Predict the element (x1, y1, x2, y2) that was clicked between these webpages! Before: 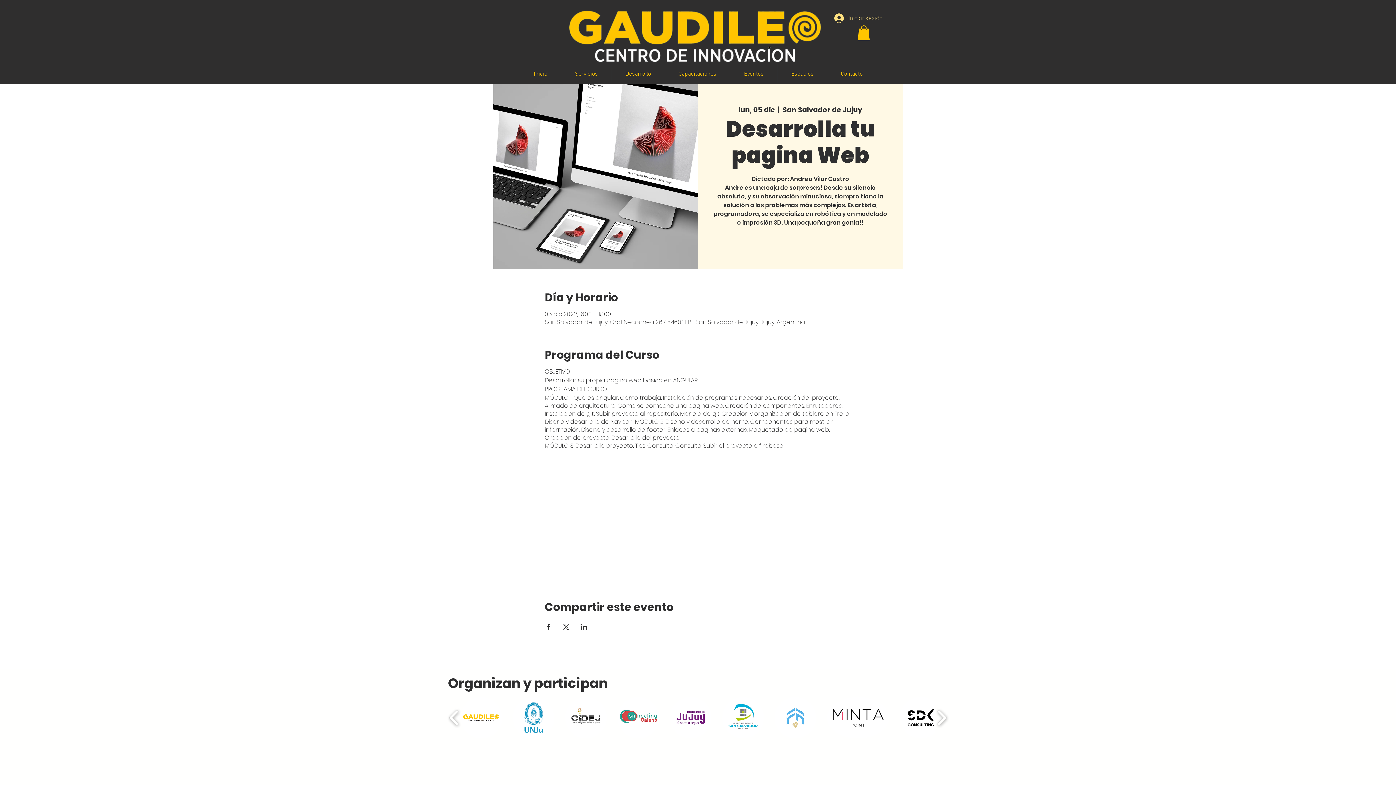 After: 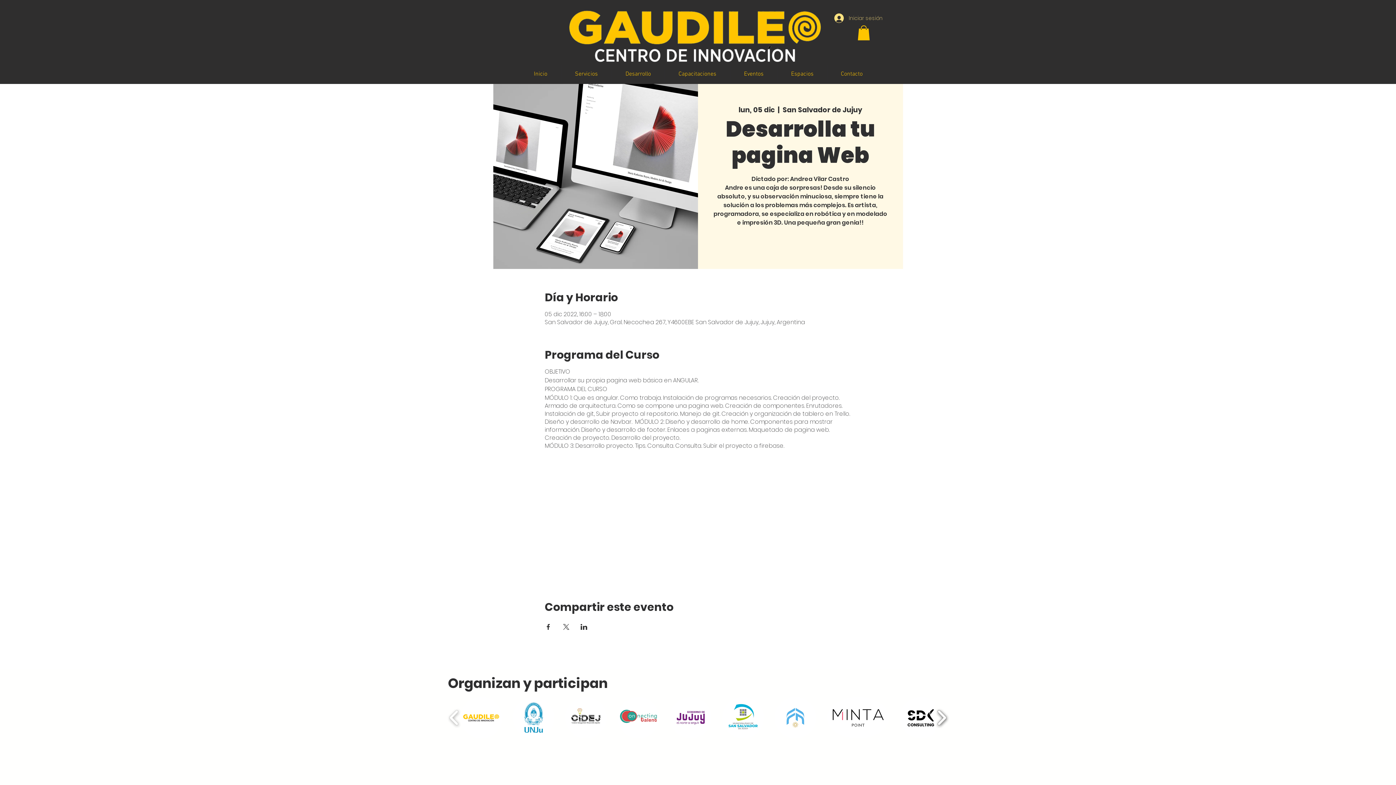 Action: bbox: (933, 705, 950, 730) label: play forward